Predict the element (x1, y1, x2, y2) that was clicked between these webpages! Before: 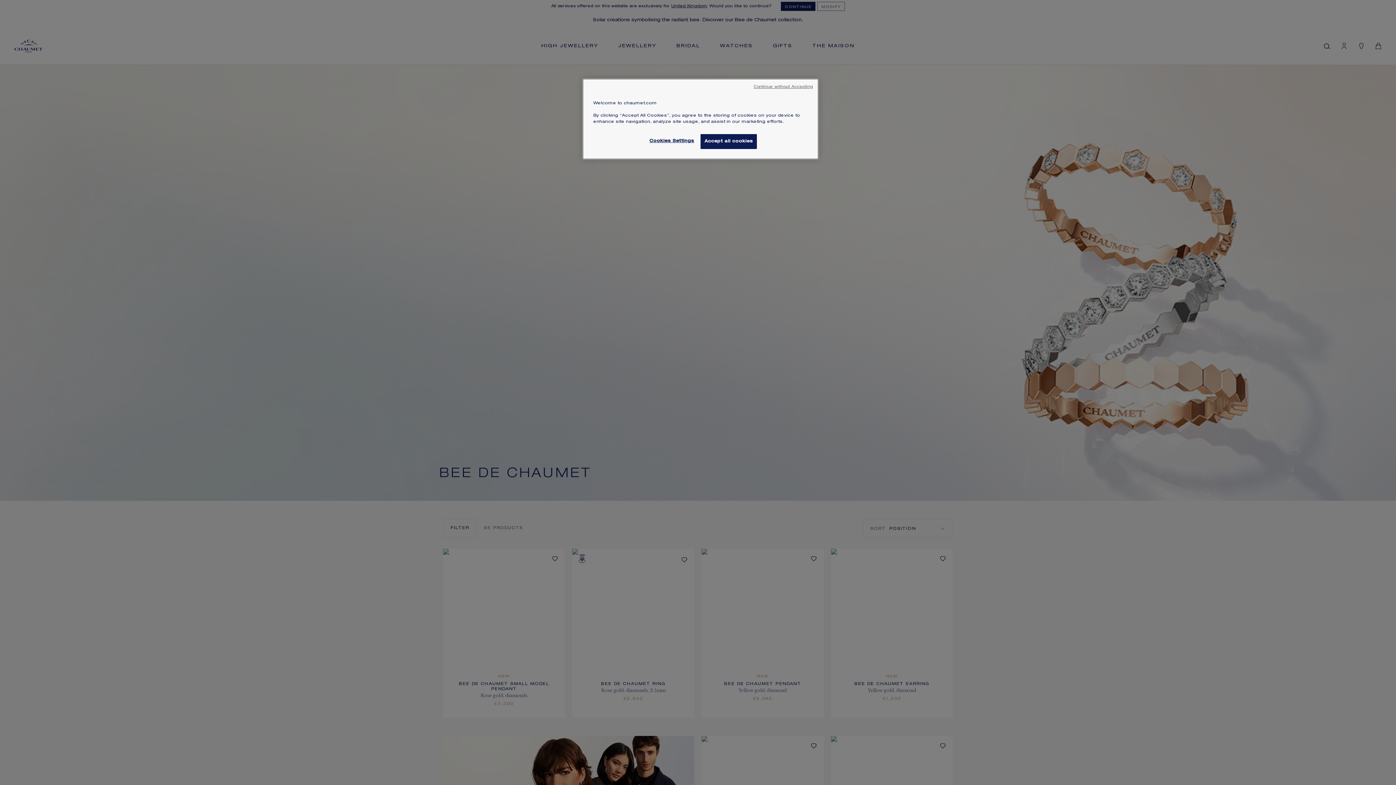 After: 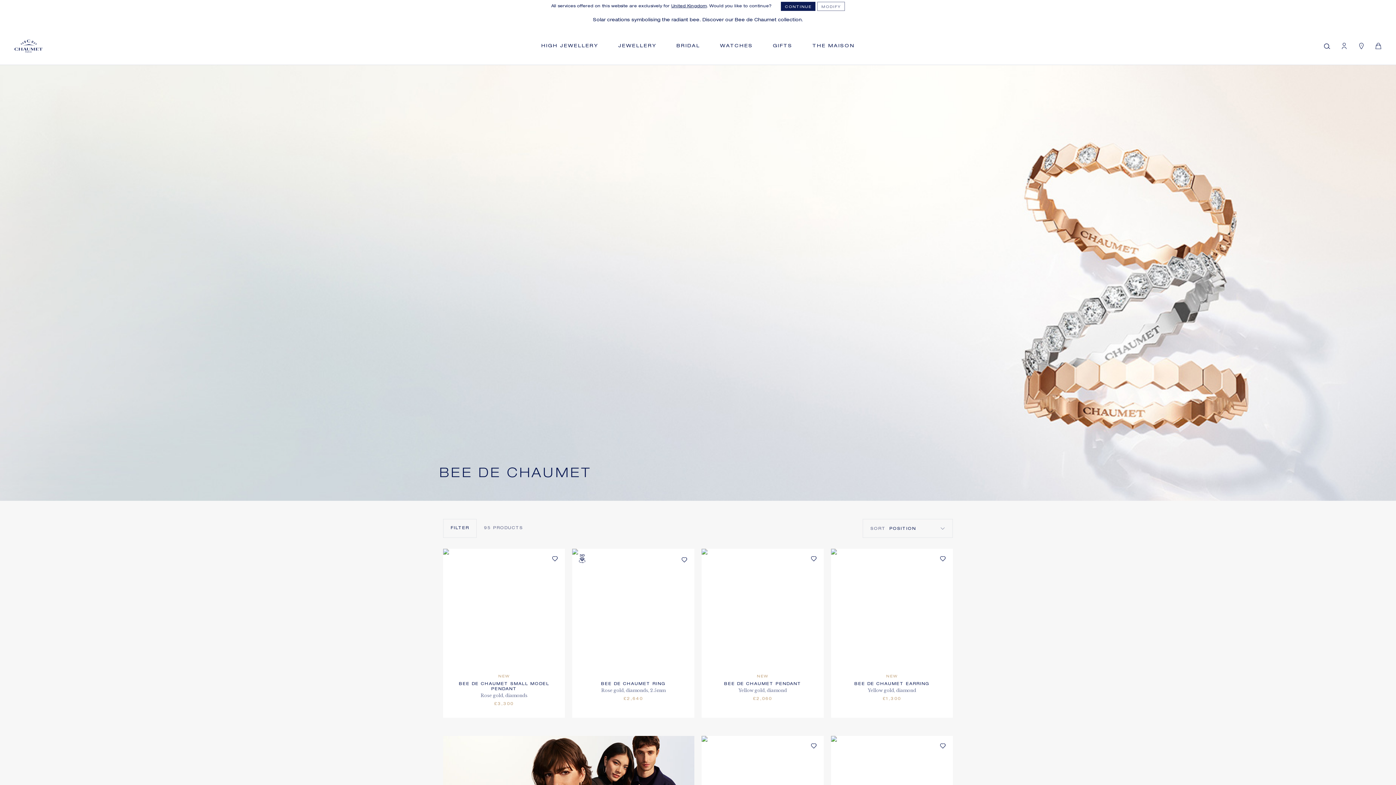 Action: label: Accept all cookies bbox: (700, 134, 757, 149)